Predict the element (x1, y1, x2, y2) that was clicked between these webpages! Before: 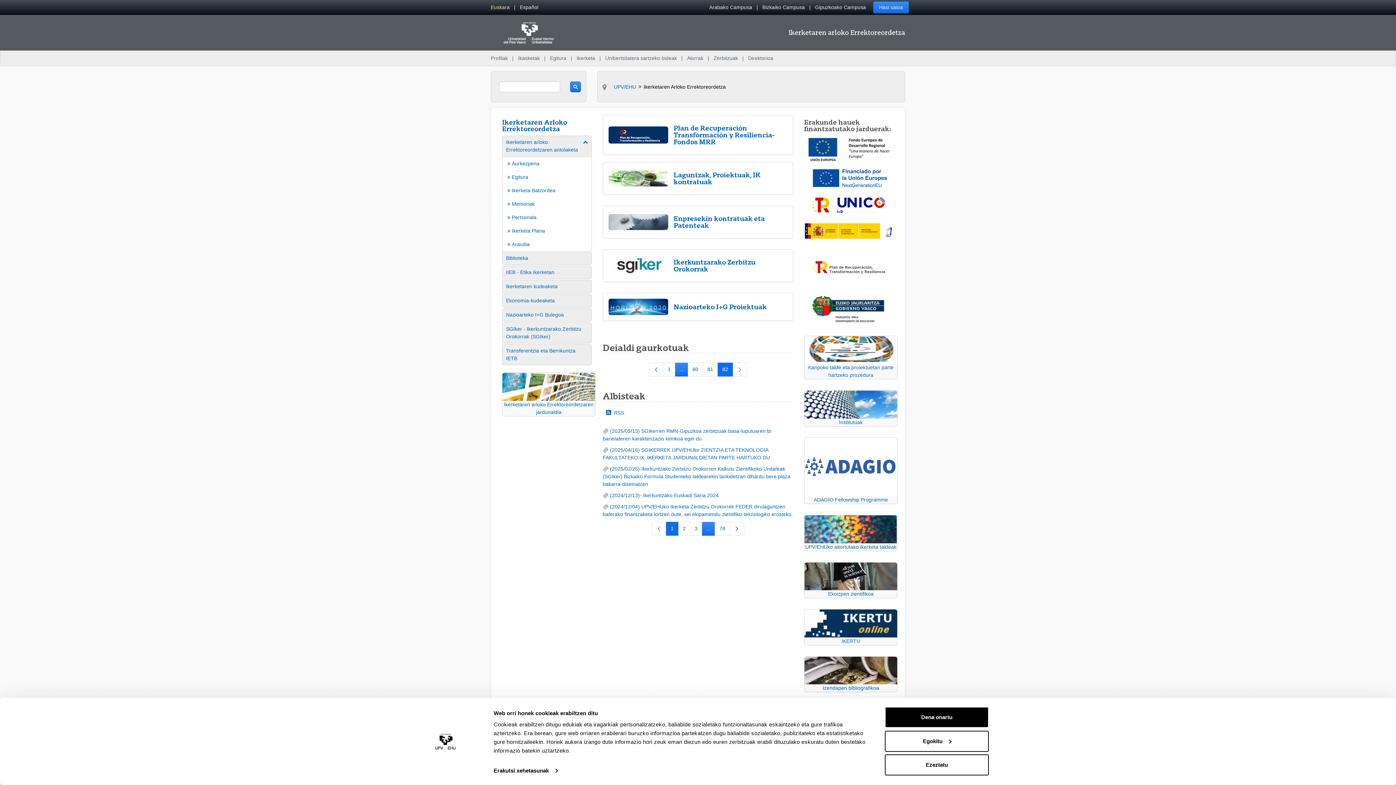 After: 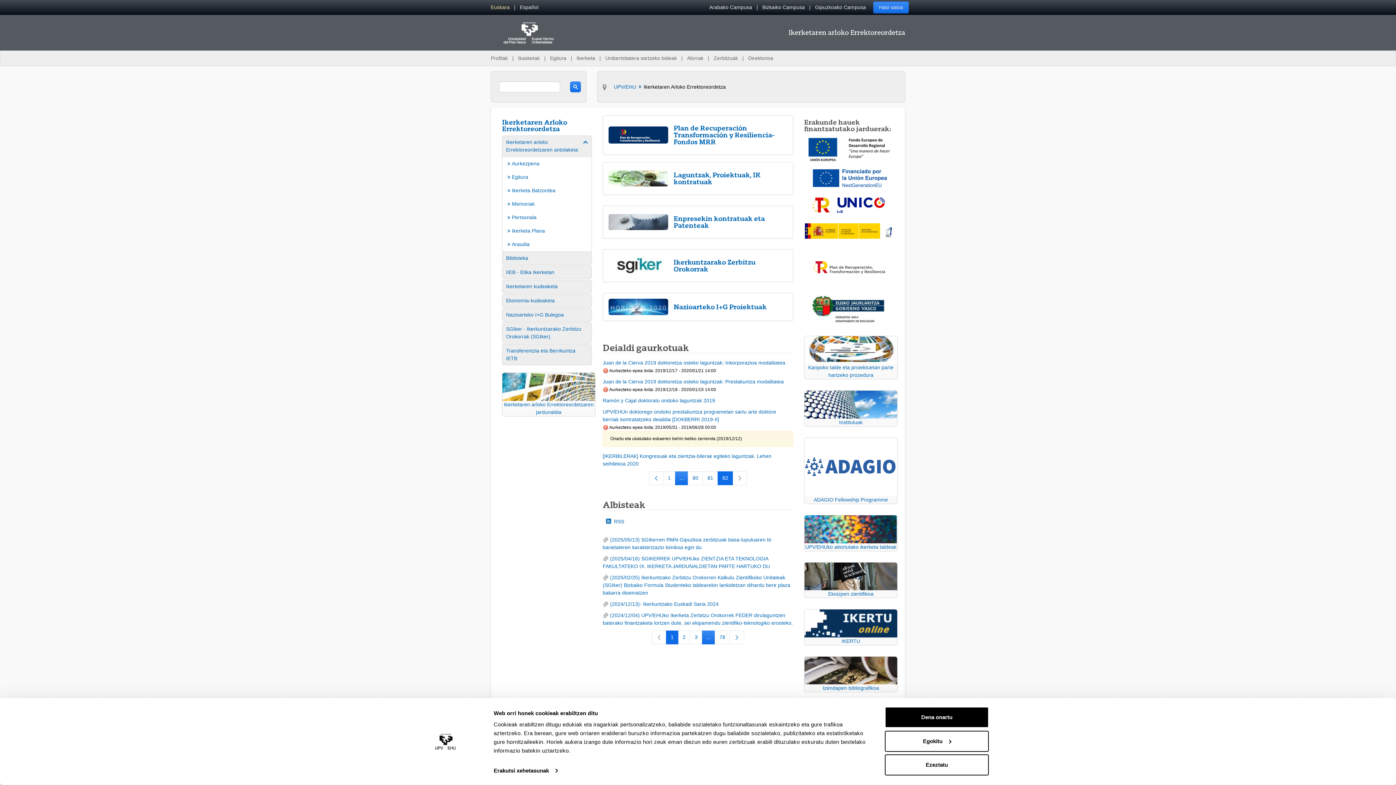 Action: label: Orrialdea 
82 bbox: (717, 362, 733, 376)